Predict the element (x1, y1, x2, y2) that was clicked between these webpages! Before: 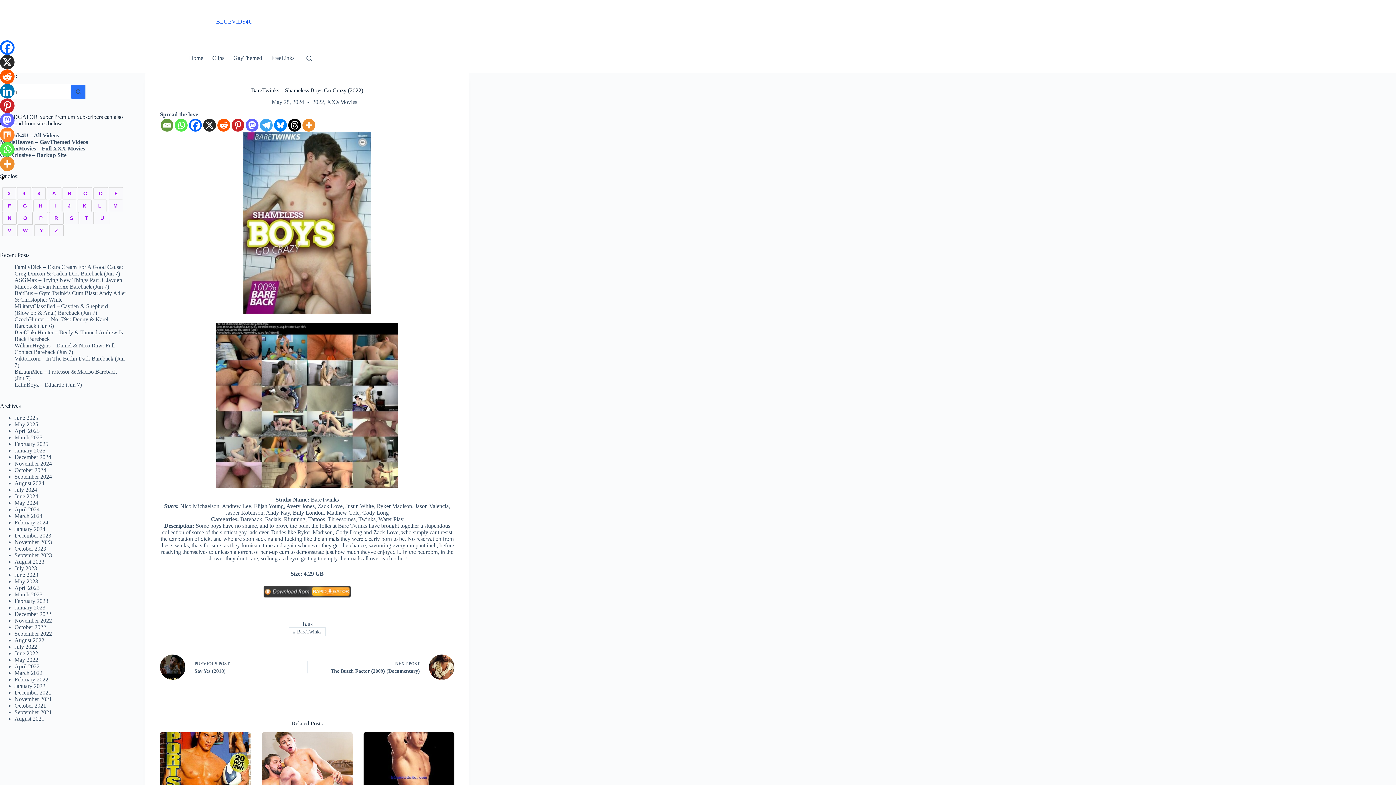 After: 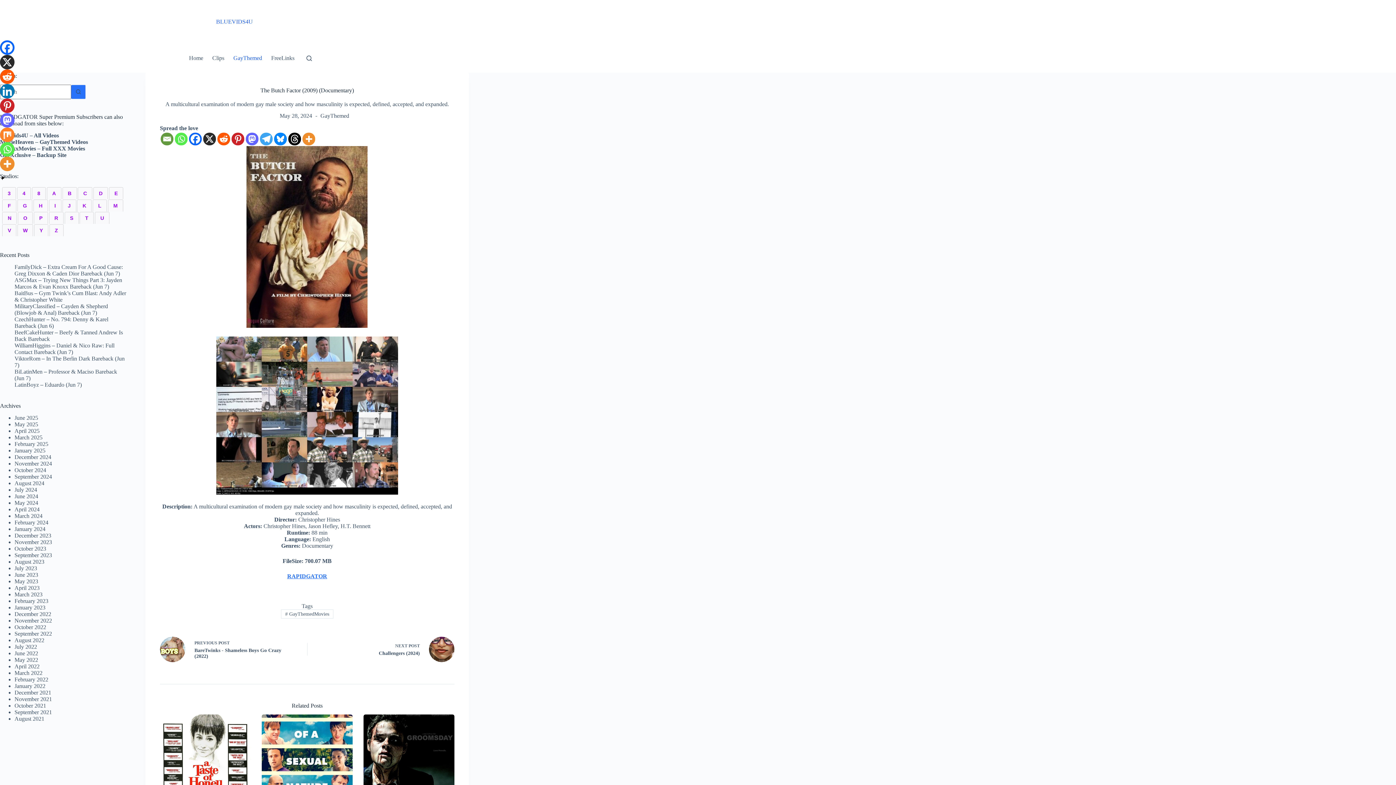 Action: label: NEXT POST
The Butch Factor (2009) (Documentary) bbox: (319, 654, 454, 680)